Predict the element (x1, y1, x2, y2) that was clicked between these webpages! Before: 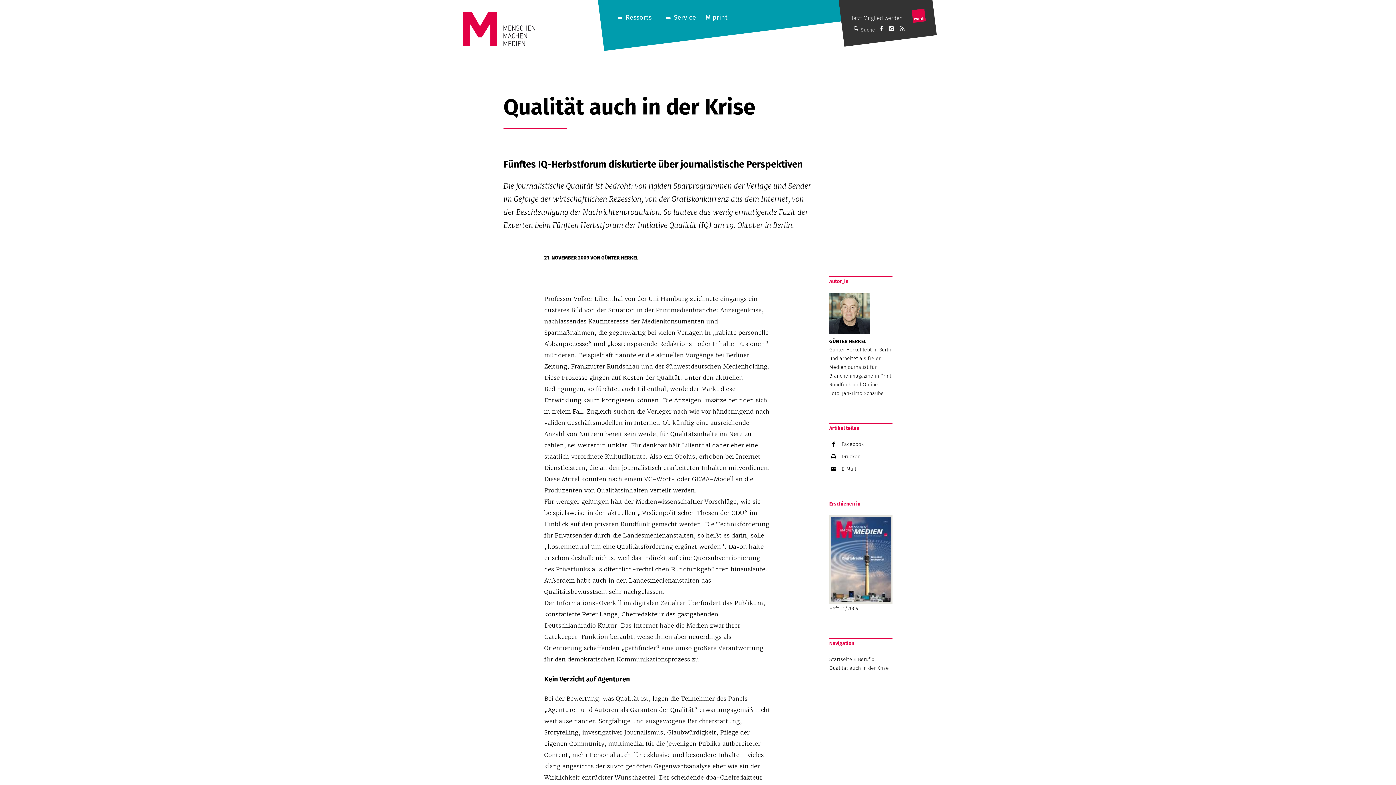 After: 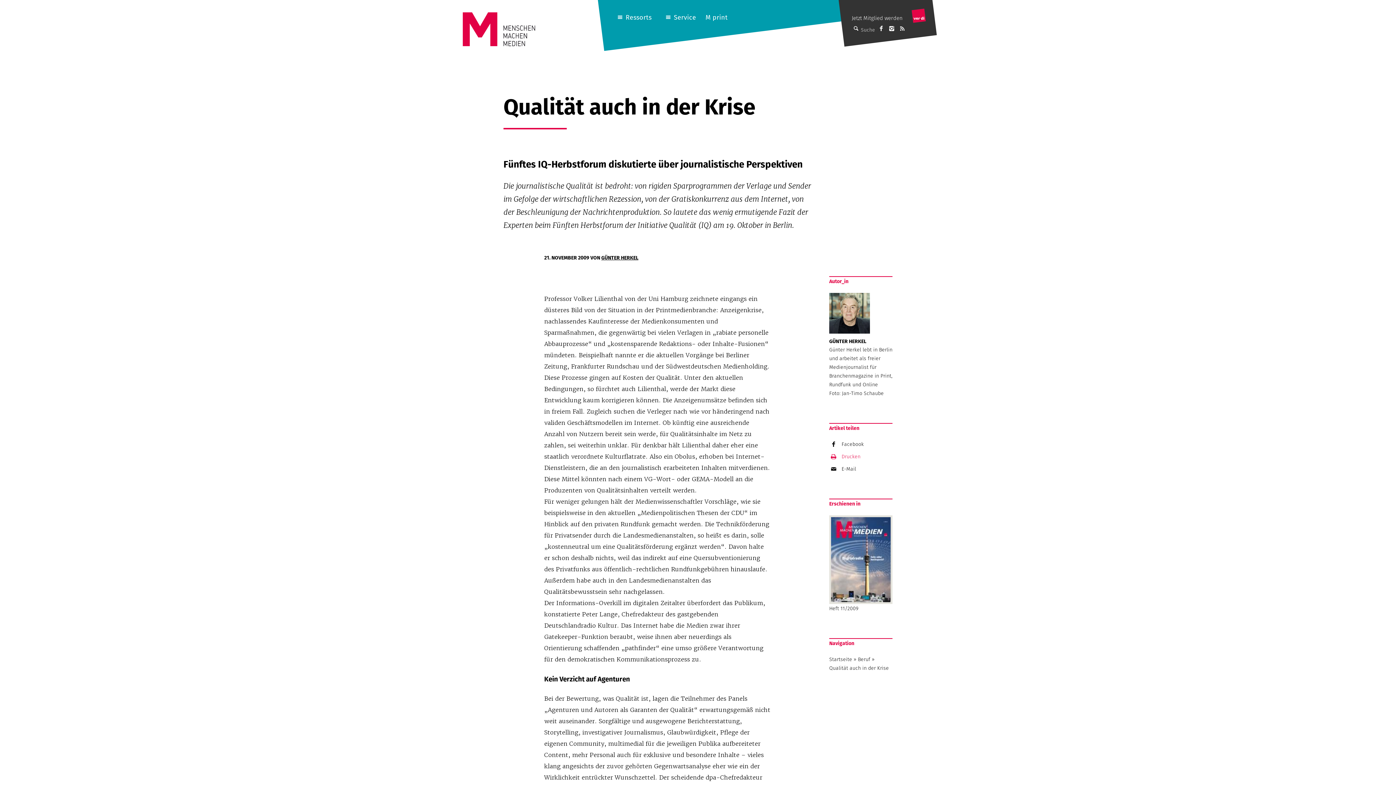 Action: label: Drucken bbox: (838, 450, 860, 462)